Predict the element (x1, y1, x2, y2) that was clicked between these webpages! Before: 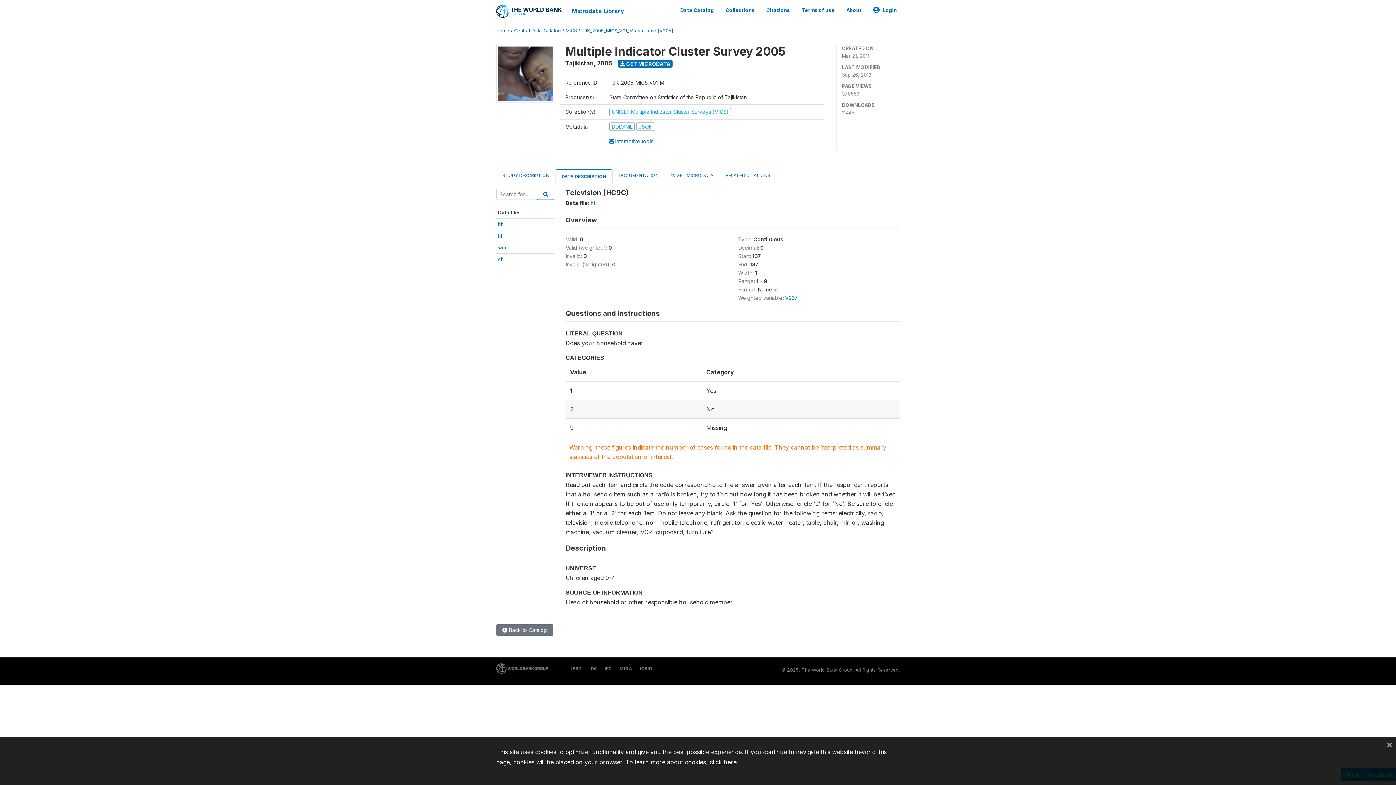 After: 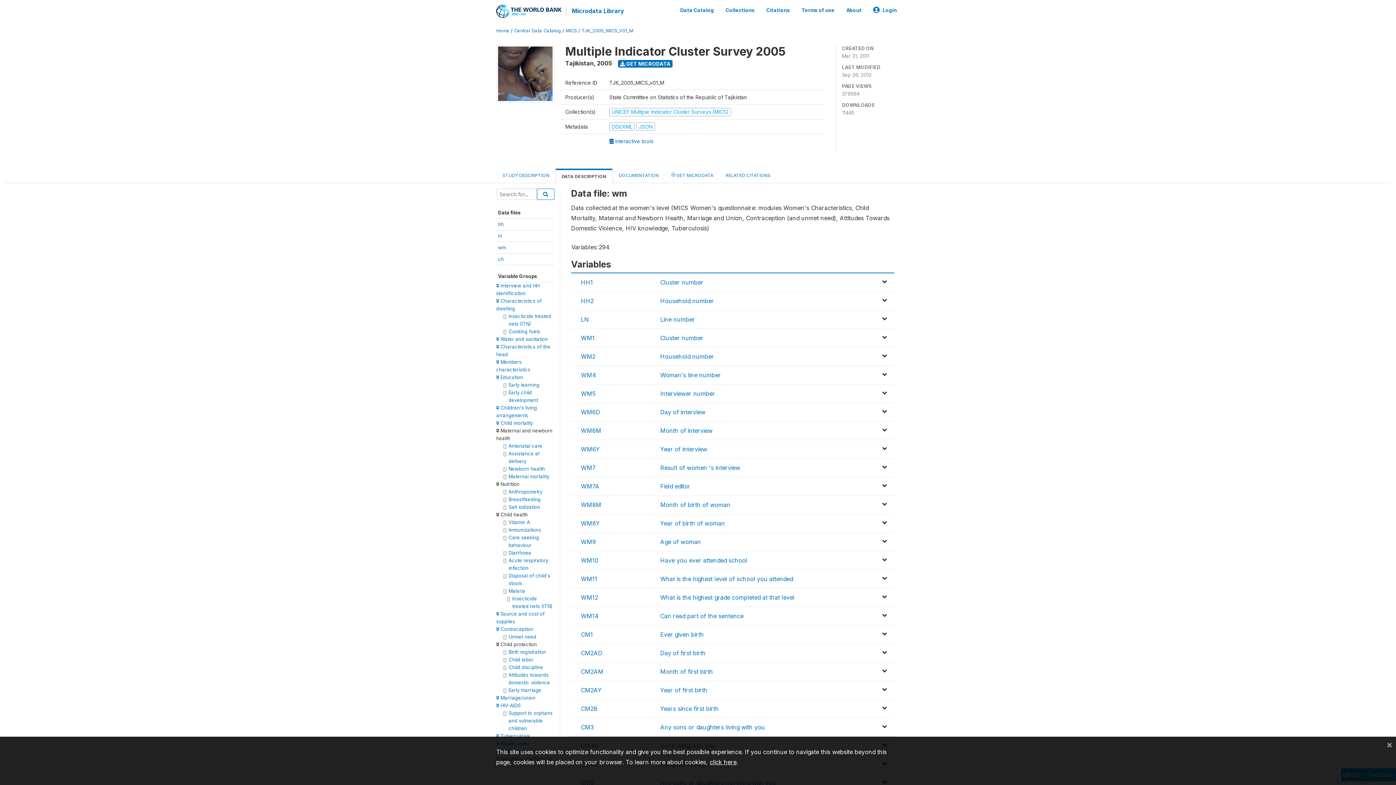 Action: label: wm bbox: (498, 244, 506, 250)